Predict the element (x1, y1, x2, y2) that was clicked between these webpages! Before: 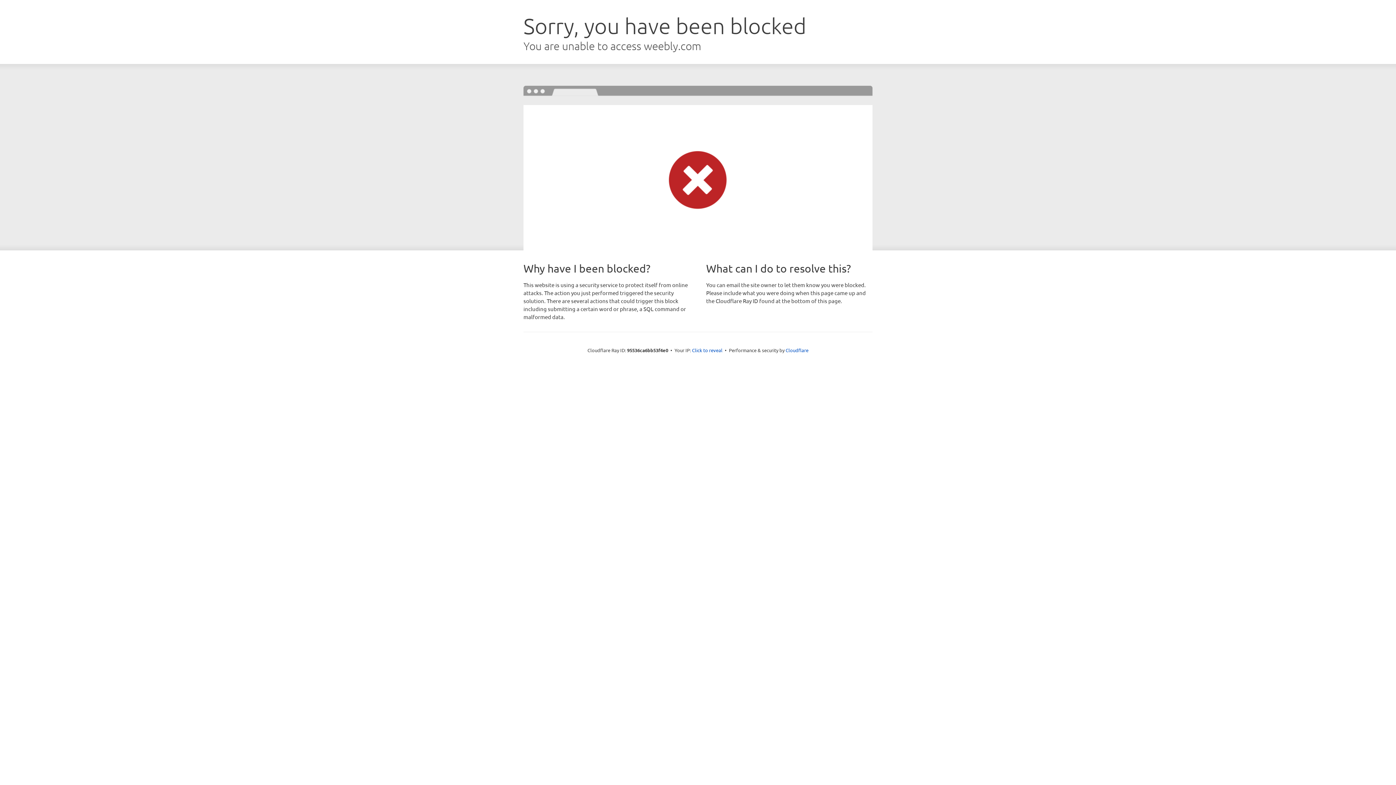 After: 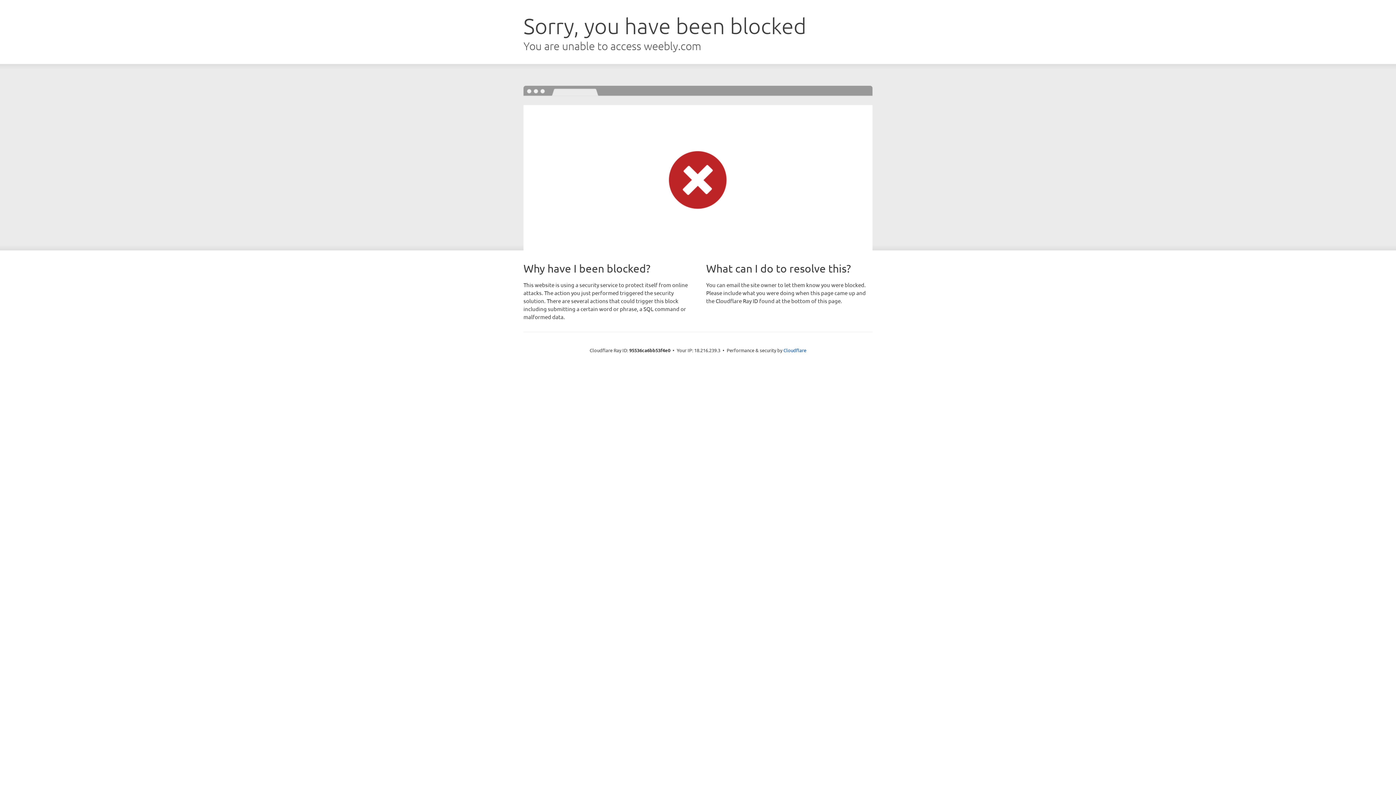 Action: label: Click to reveal bbox: (692, 346, 722, 353)